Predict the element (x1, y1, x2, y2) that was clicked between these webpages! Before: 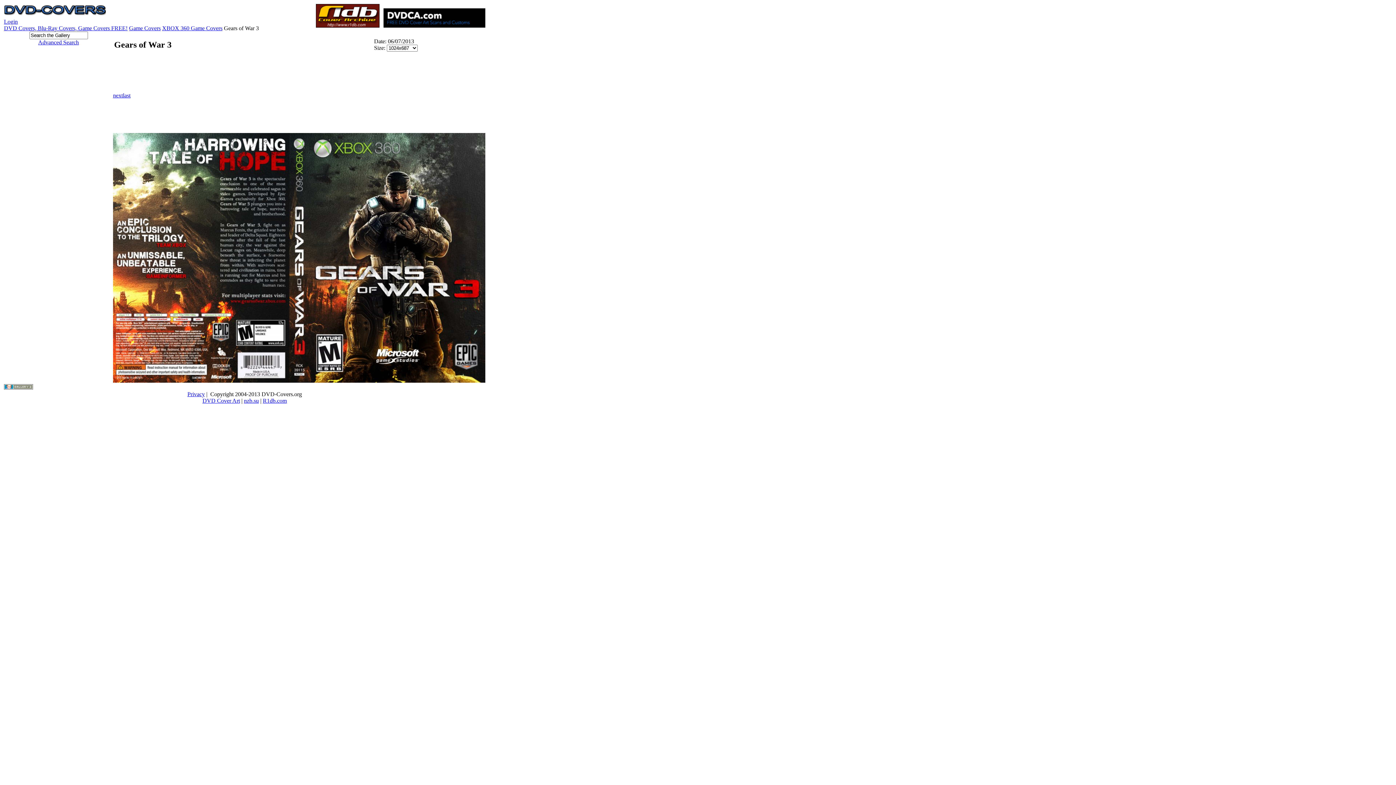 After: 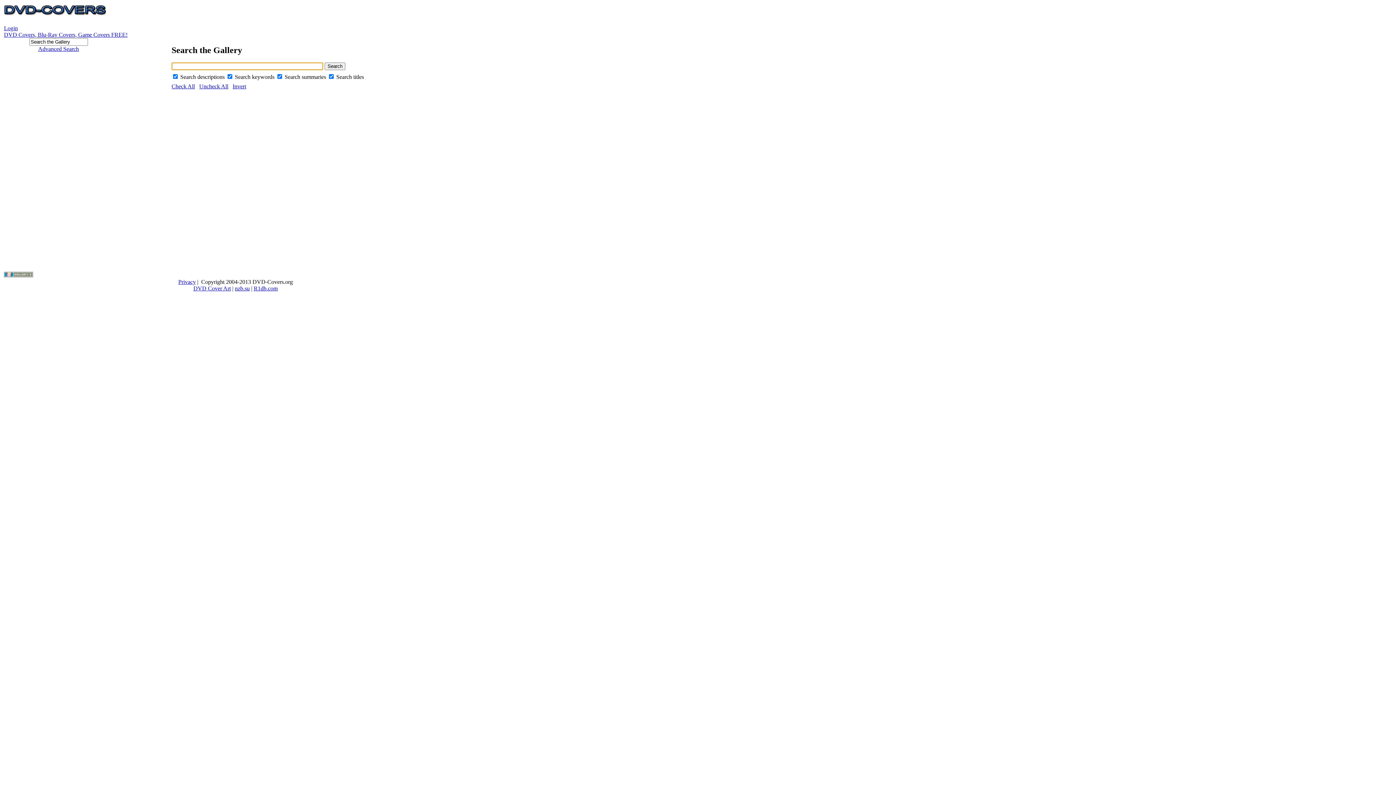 Action: bbox: (38, 39, 78, 45) label: Advanced Search